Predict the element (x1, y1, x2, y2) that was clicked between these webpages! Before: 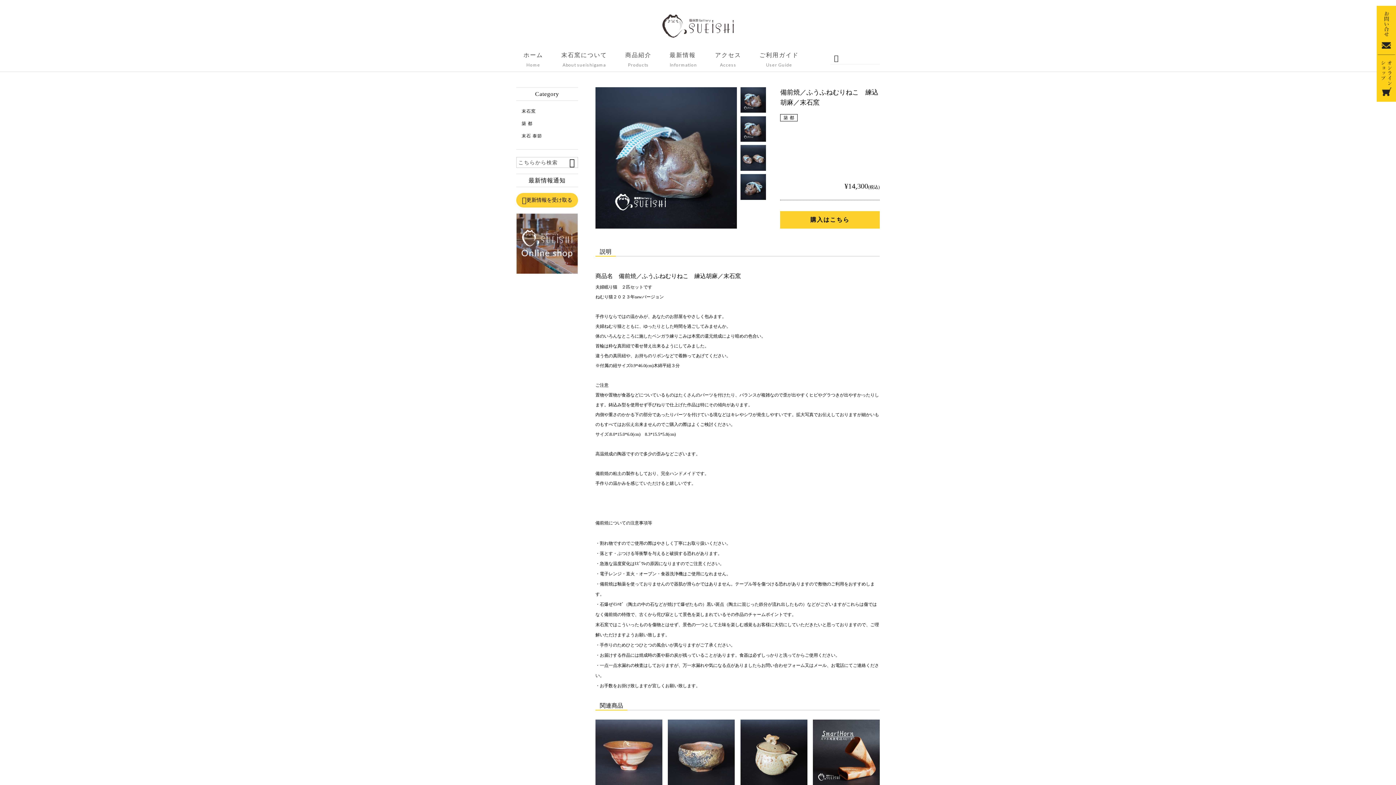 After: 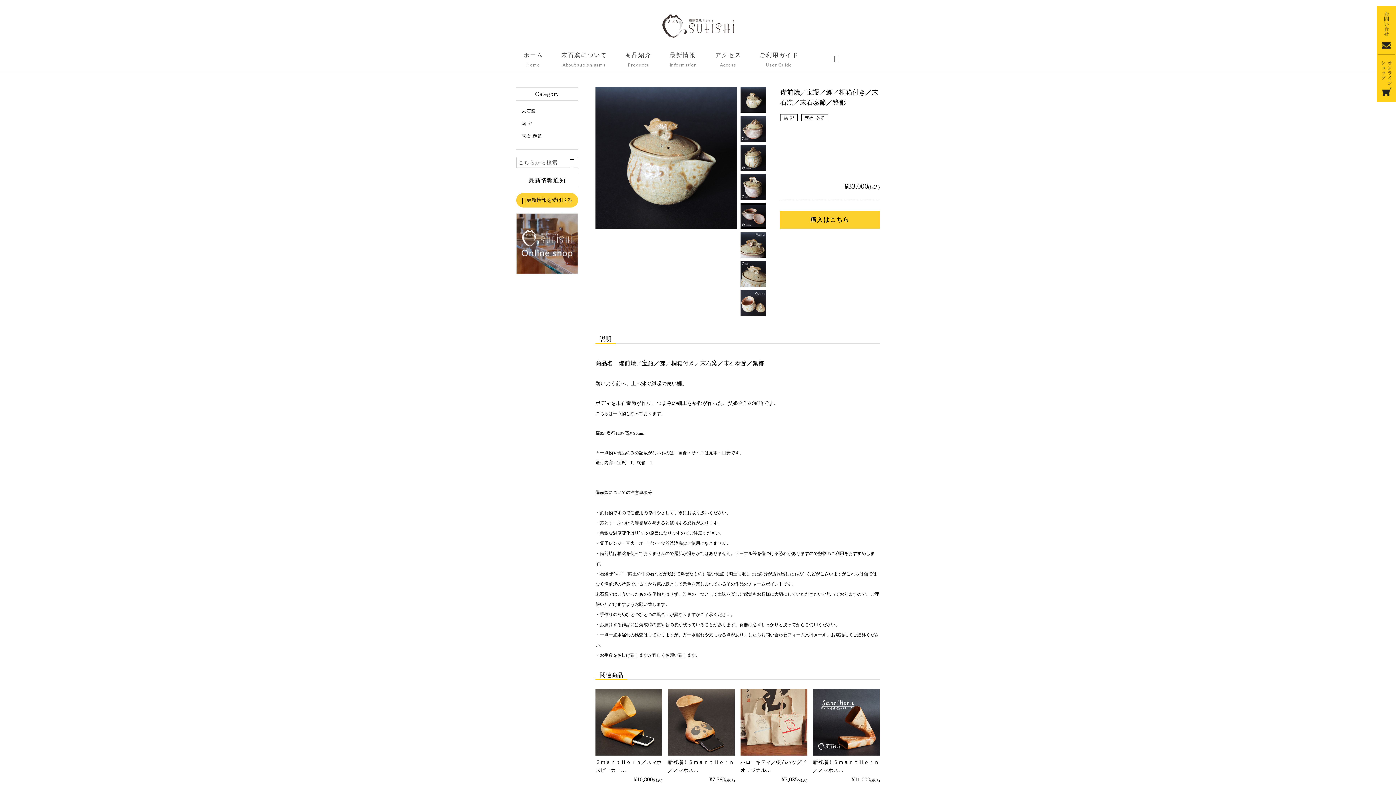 Action: label: 備前焼／宝瓶／鯉／桐箱付き／末石窯／…

¥33,000(税込) bbox: (740, 720, 807, 813)